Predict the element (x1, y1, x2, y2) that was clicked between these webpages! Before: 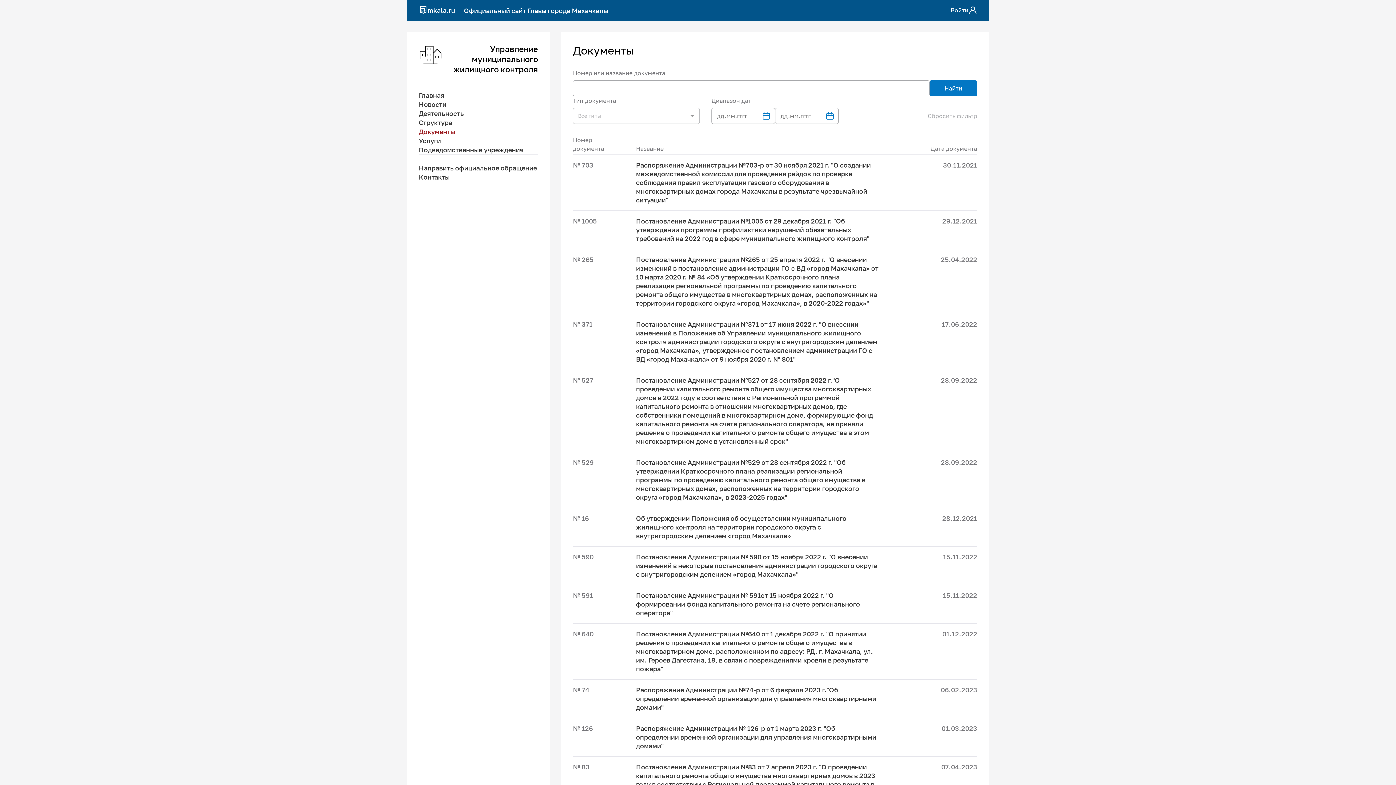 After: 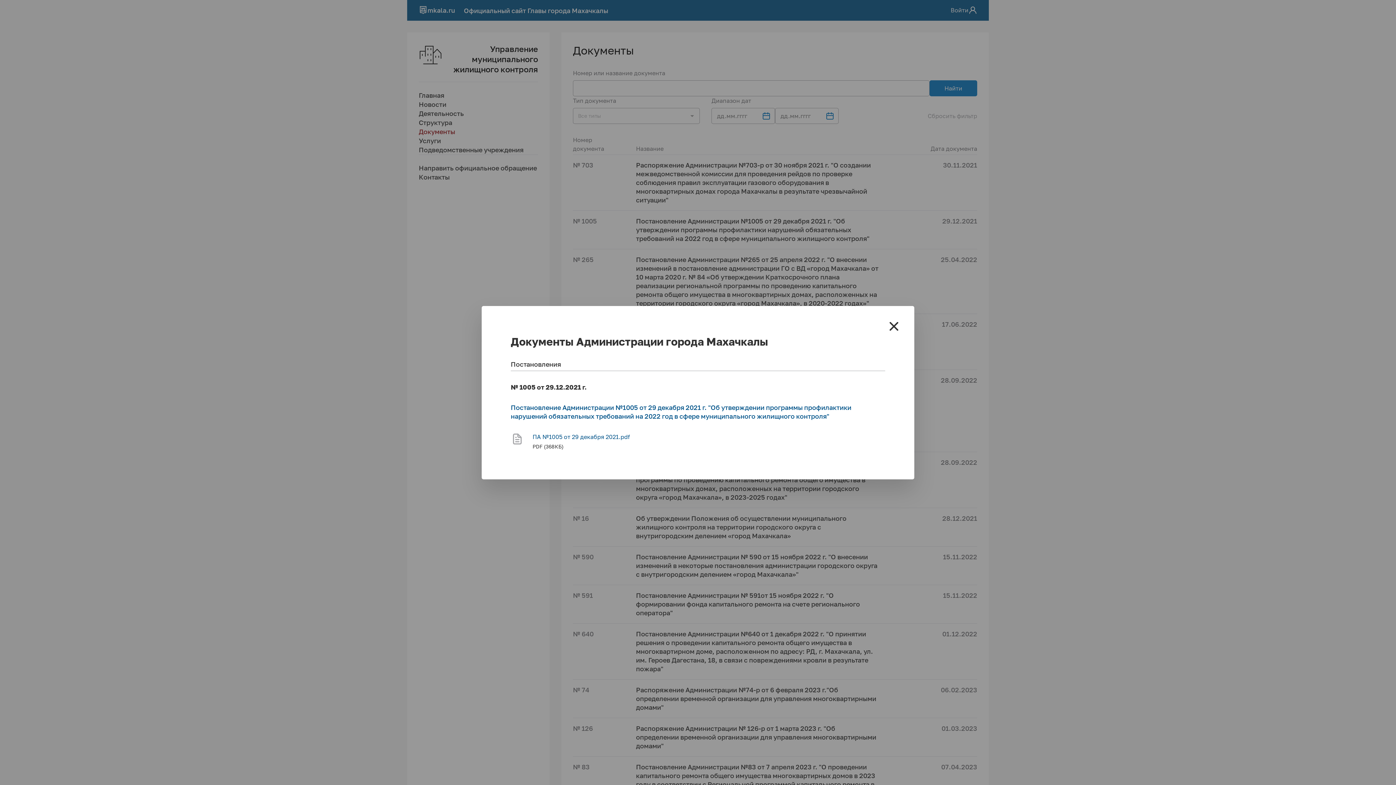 Action: label: № 1005
Постановление Администрации №1005 от 29 декабря 2021 г. "Об утверждении программы профилактики нарушений обязательных требований на 2022 год в сфере муниципального жилищного контроля"
29.12.2021 bbox: (573, 210, 977, 249)